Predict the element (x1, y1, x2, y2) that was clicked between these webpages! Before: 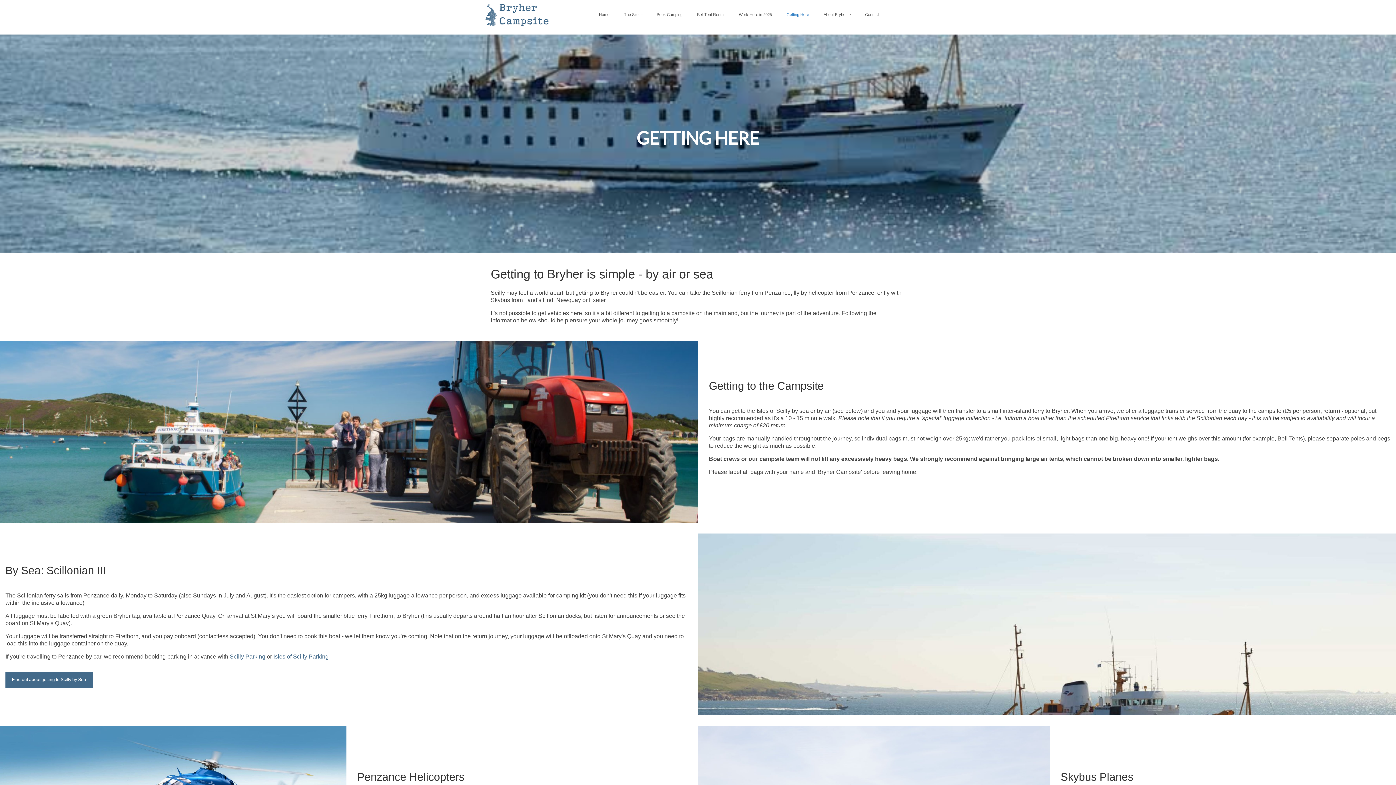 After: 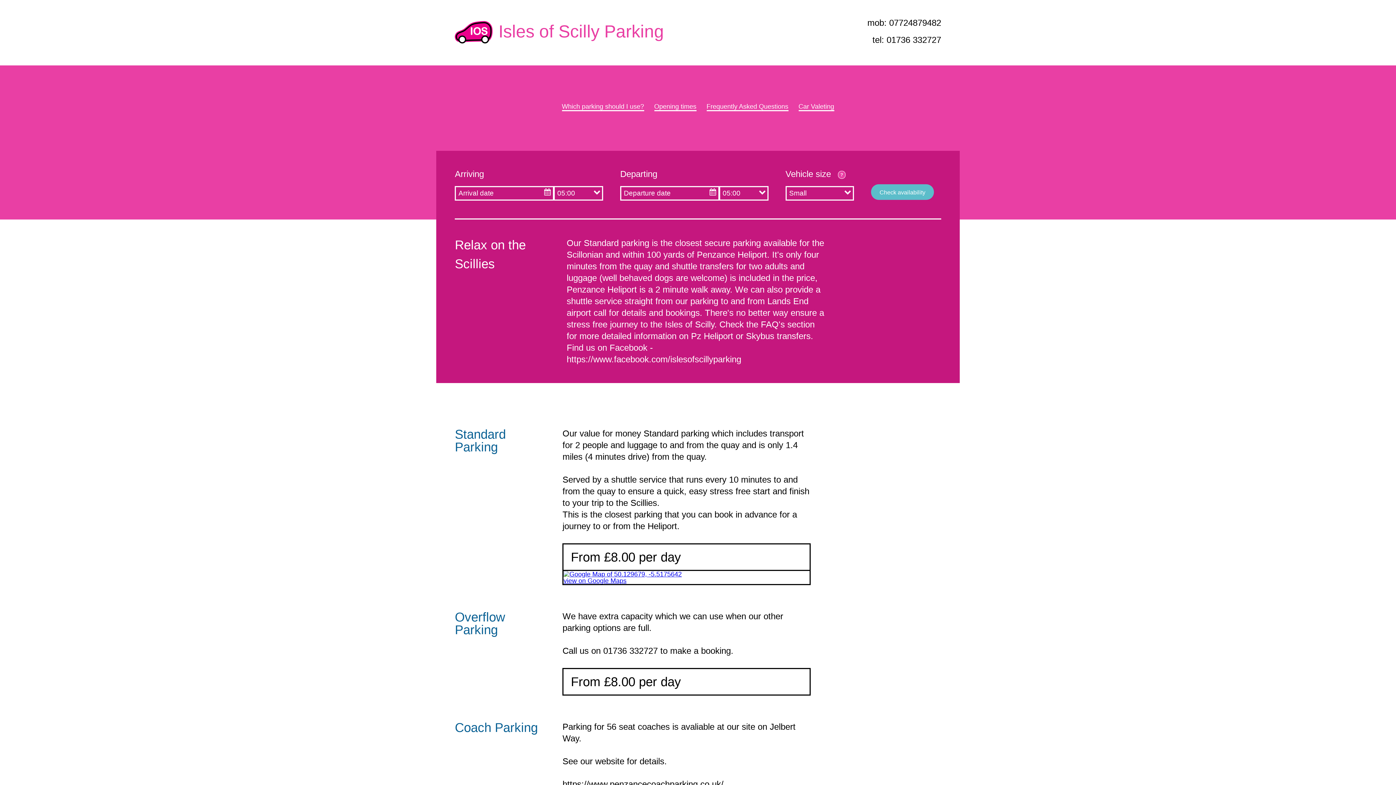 Action: bbox: (273, 653, 328, 660) label: Isles of Scilly Parking